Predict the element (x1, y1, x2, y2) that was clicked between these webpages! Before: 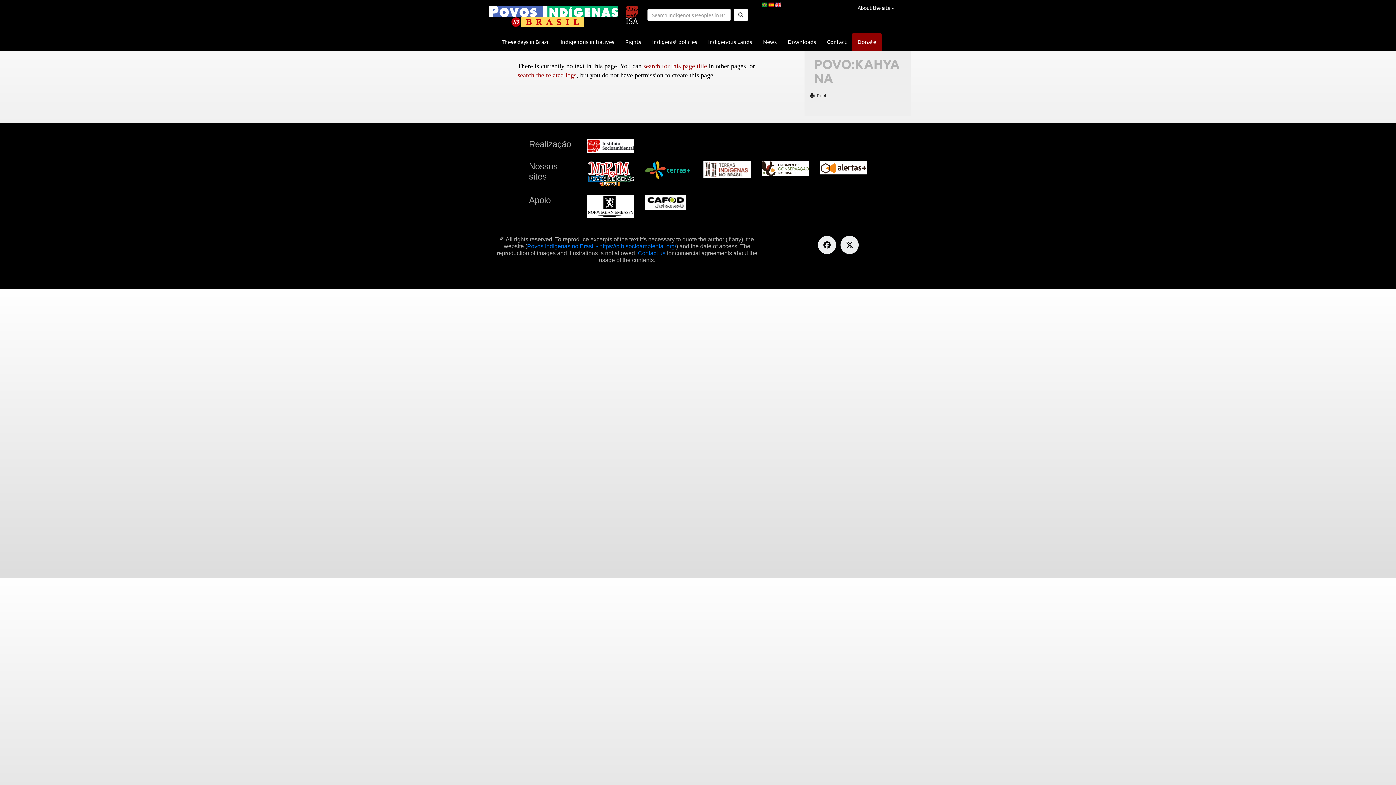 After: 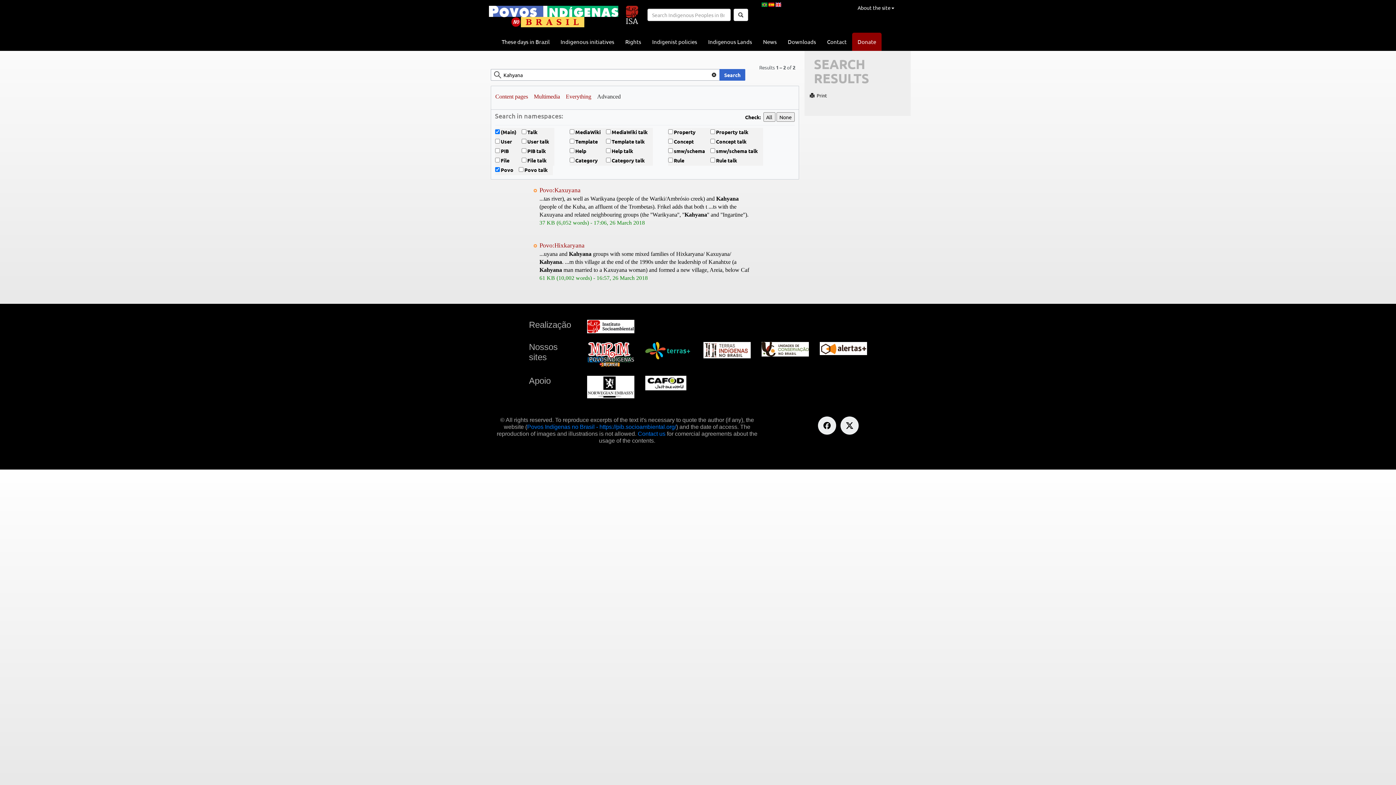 Action: bbox: (643, 62, 707, 69) label: search for this page title